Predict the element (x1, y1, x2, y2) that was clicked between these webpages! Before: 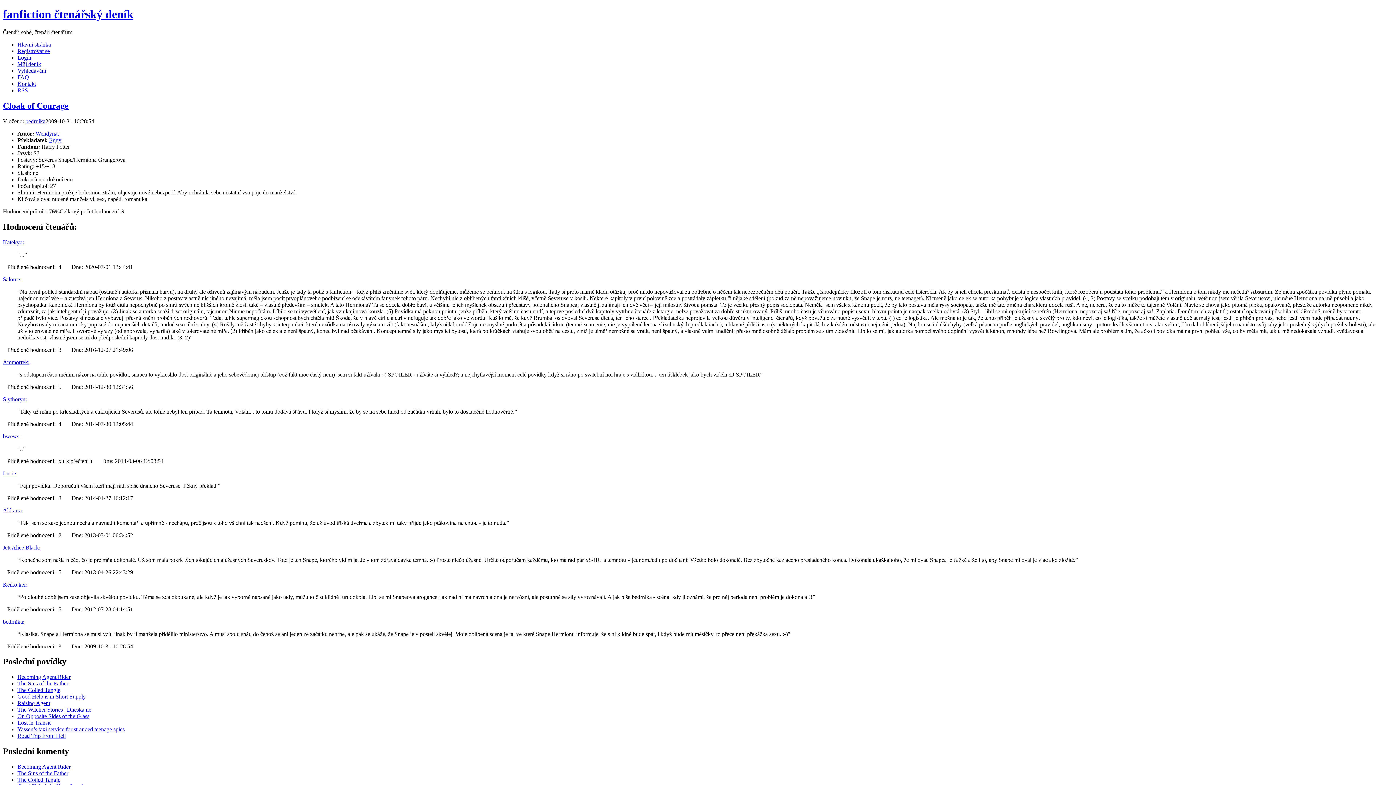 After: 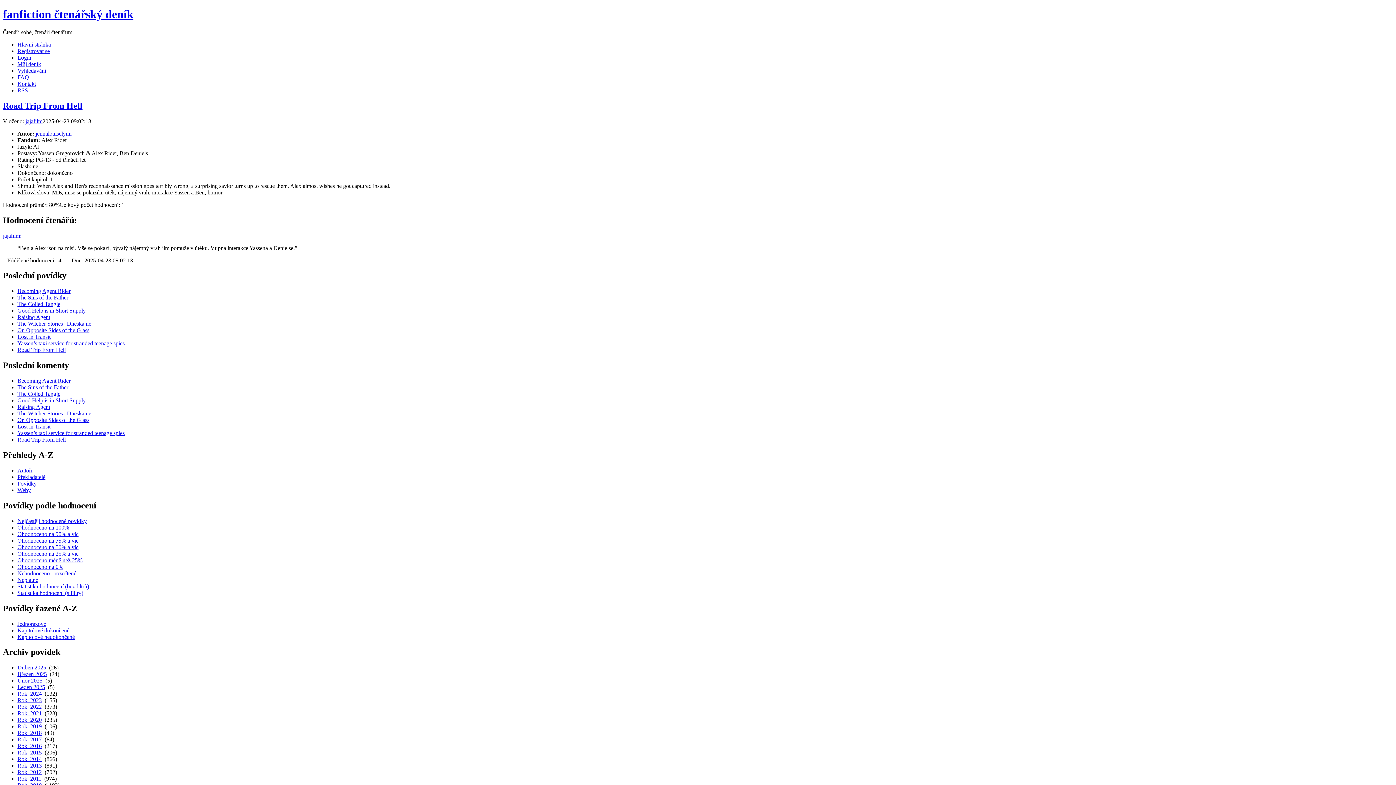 Action: label: Road Trip From Hell bbox: (17, 733, 65, 739)